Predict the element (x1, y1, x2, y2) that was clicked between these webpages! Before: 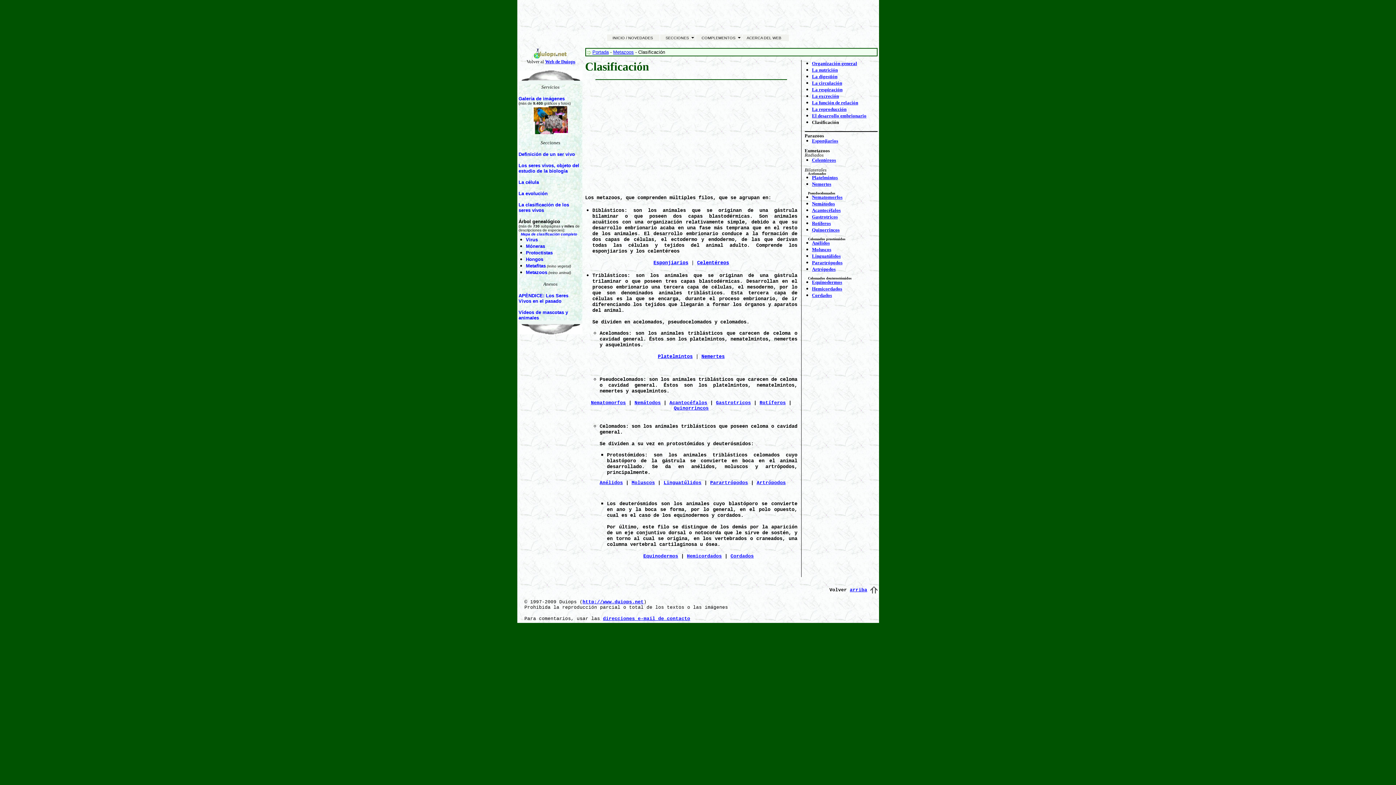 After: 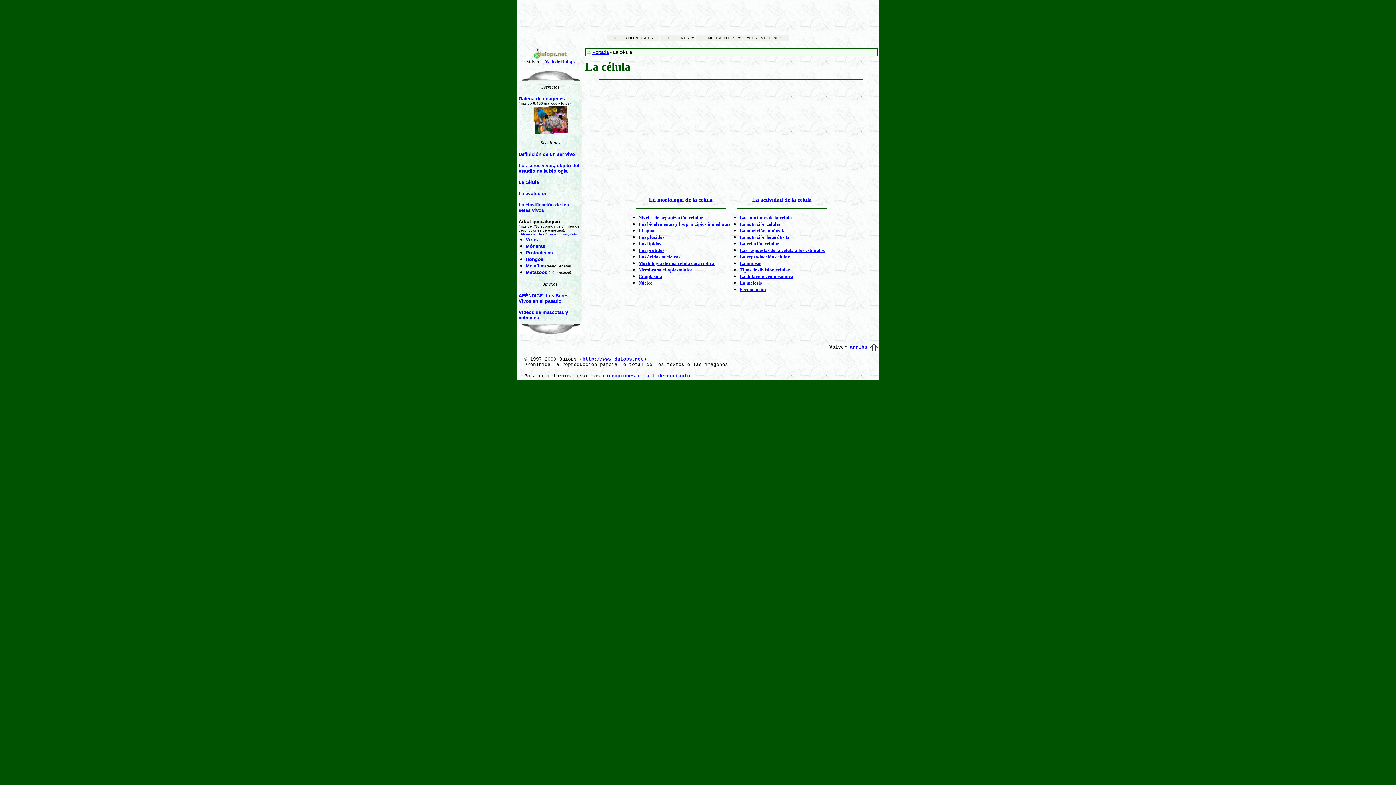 Action: bbox: (518, 179, 539, 185) label: La célula